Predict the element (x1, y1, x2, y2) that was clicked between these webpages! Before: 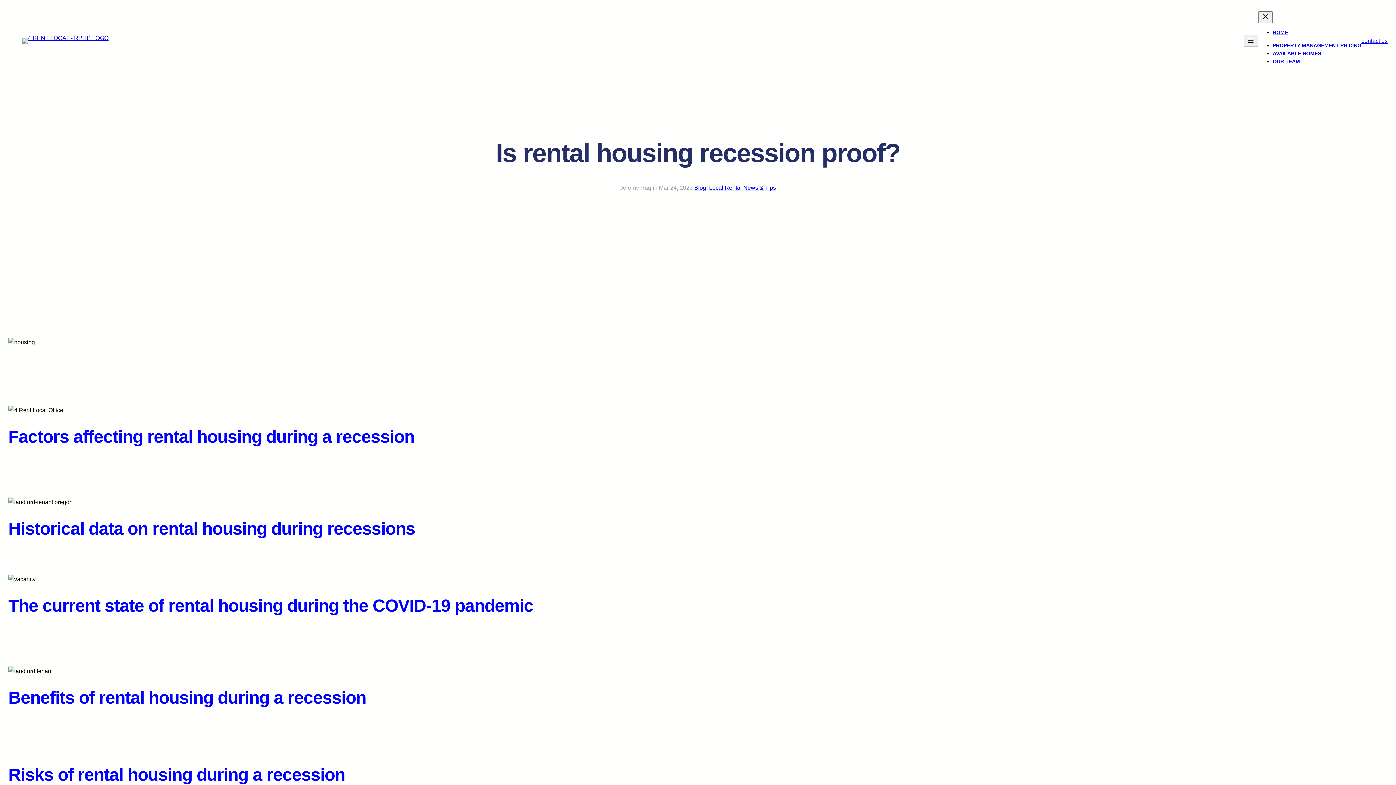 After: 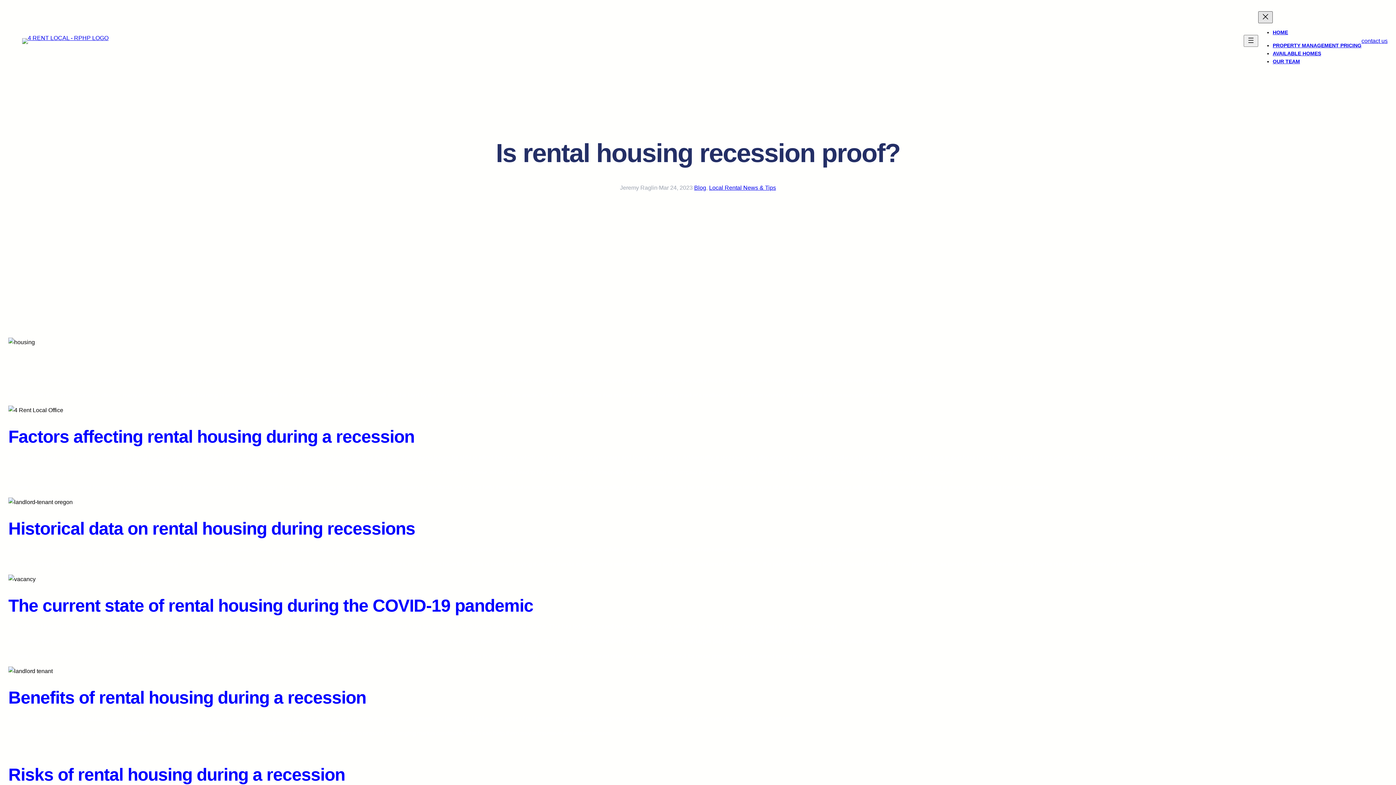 Action: label: Close menu bbox: (1258, 11, 1273, 23)